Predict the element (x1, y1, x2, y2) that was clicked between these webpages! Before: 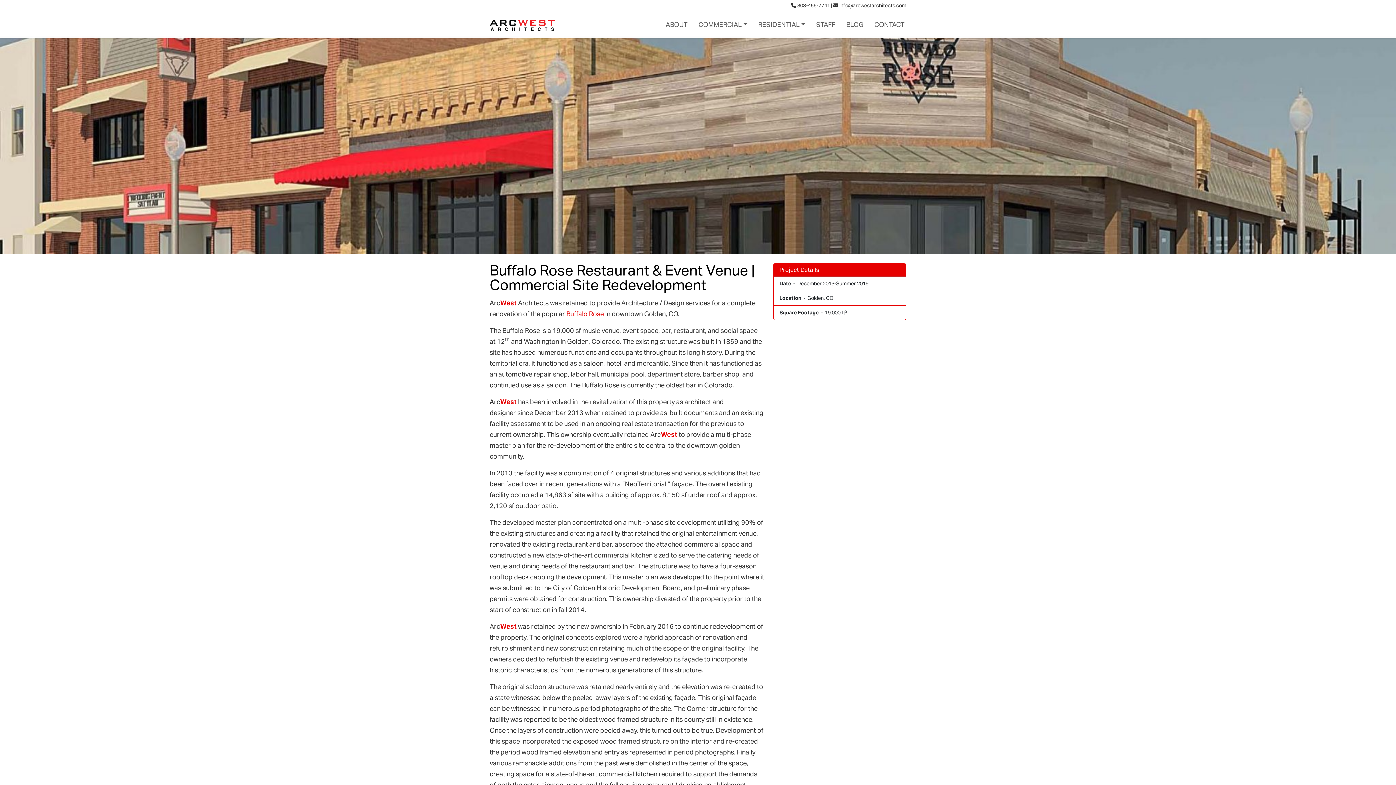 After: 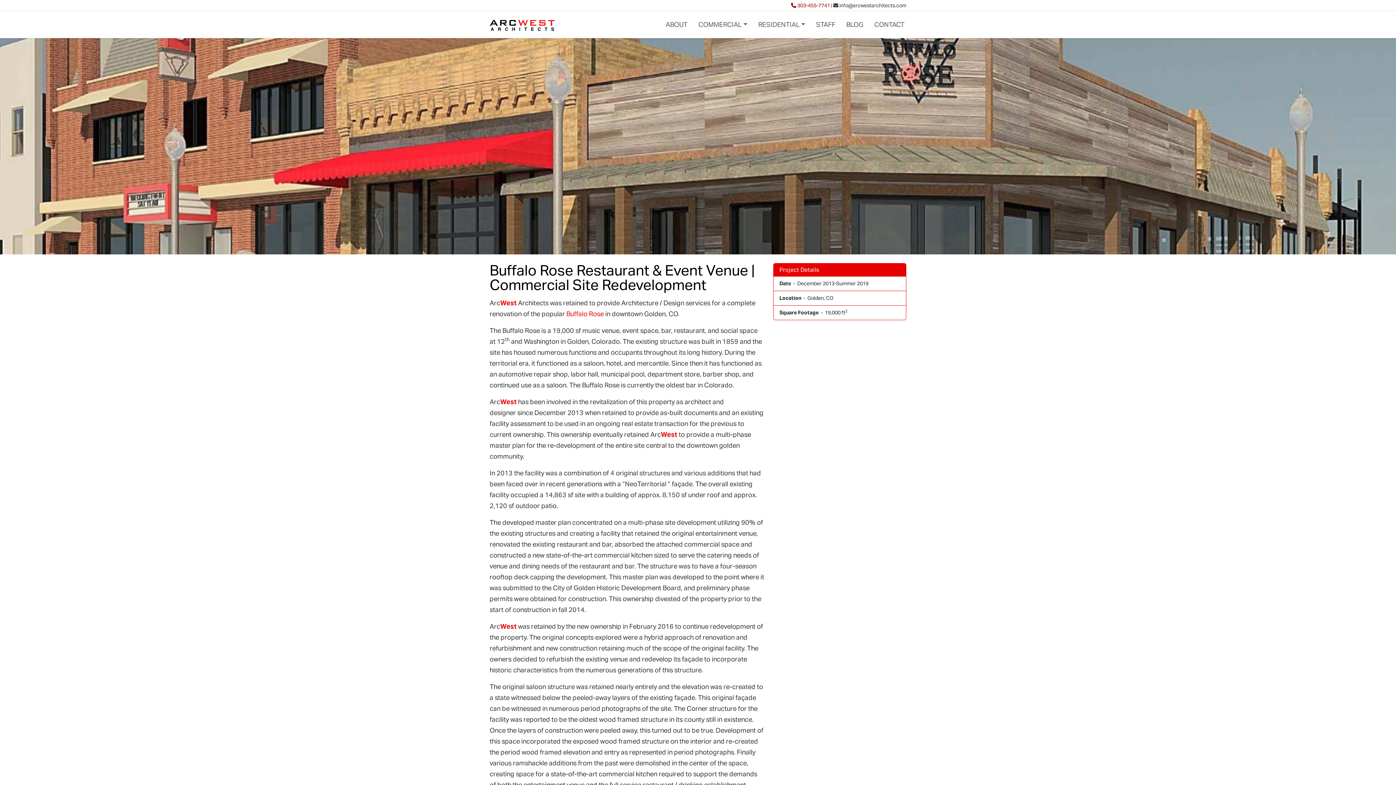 Action: bbox: (791, 2, 830, 8) label:  303-455-7741